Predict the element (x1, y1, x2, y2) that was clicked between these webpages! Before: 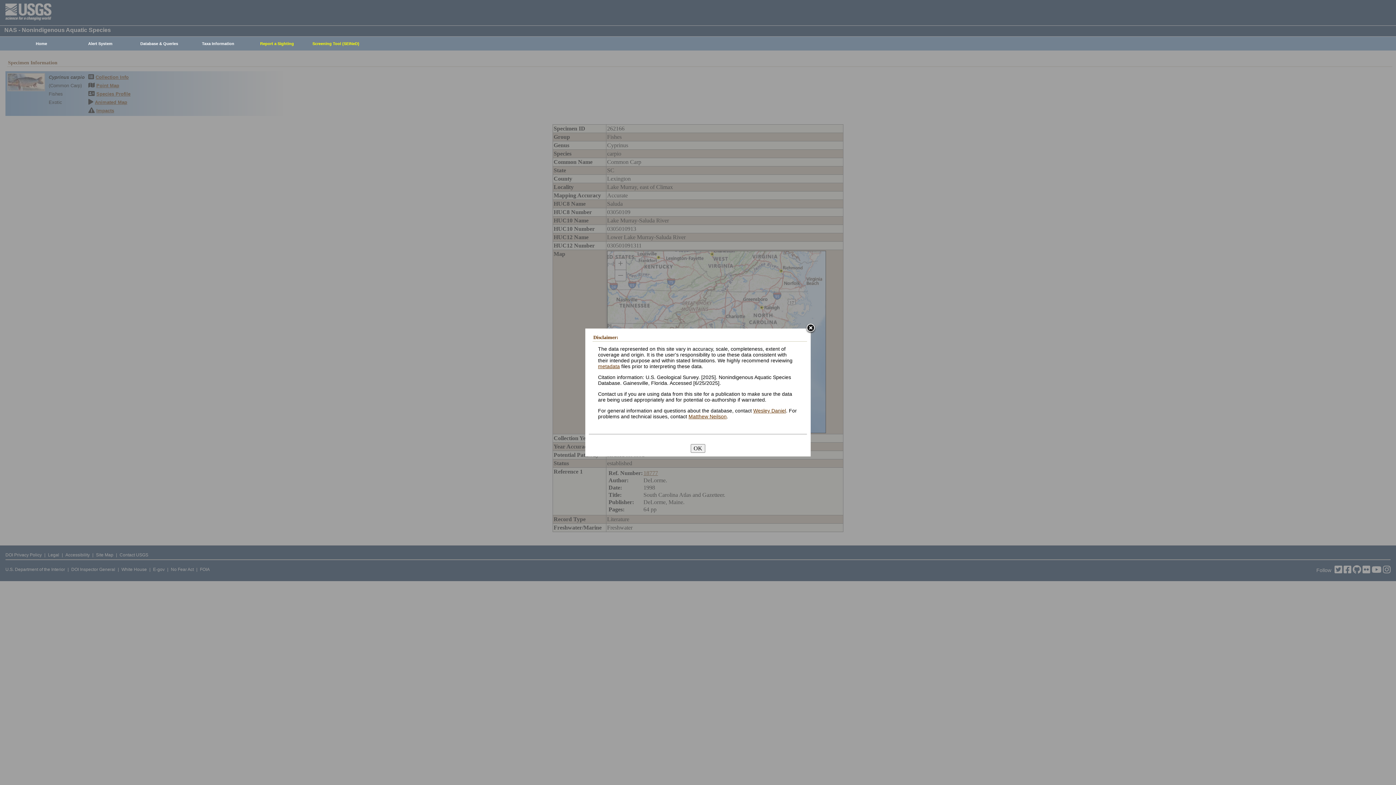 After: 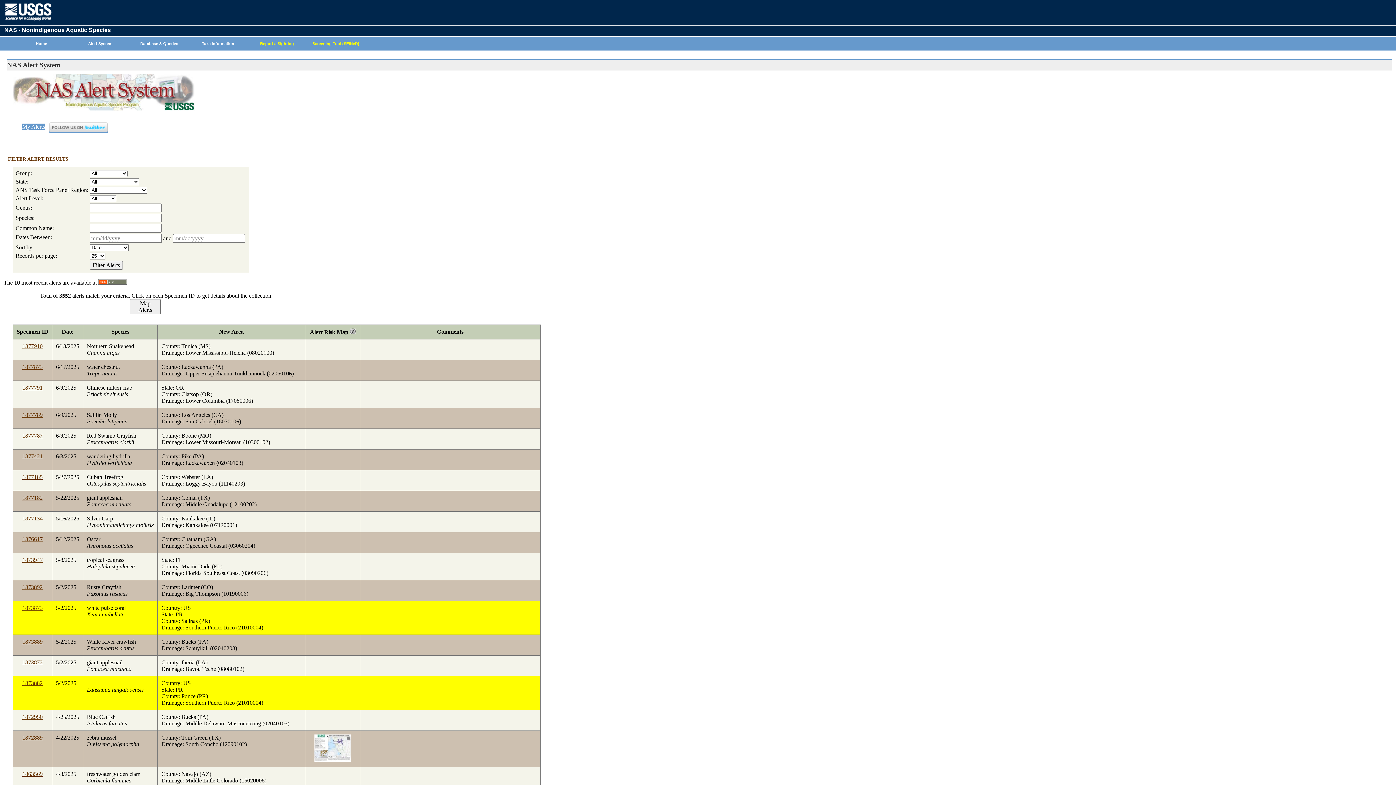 Action: label: Alert System bbox: (67, 37, 129, 50)